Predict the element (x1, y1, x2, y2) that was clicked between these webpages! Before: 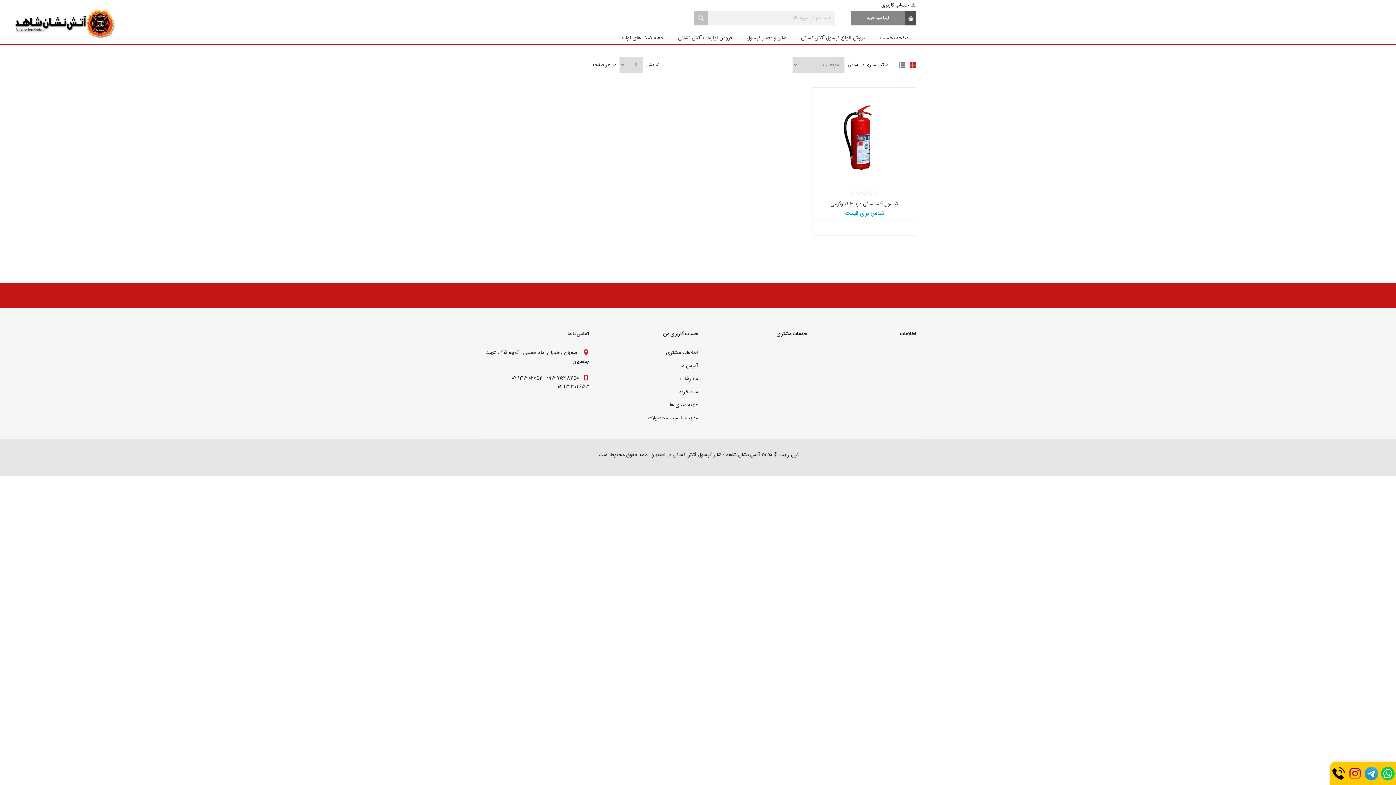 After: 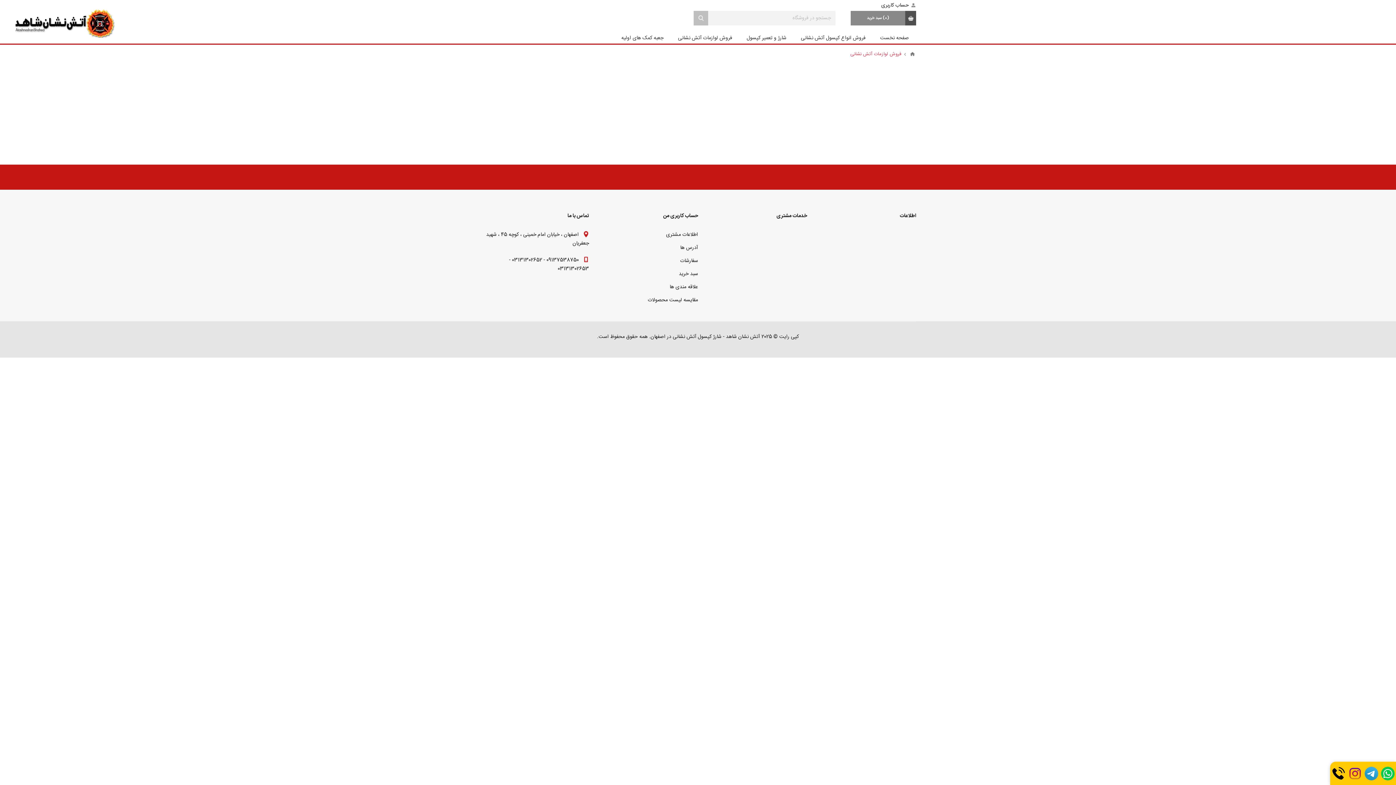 Action: bbox: (670, 32, 739, 43) label: فروش لوازمات آتش نشانی